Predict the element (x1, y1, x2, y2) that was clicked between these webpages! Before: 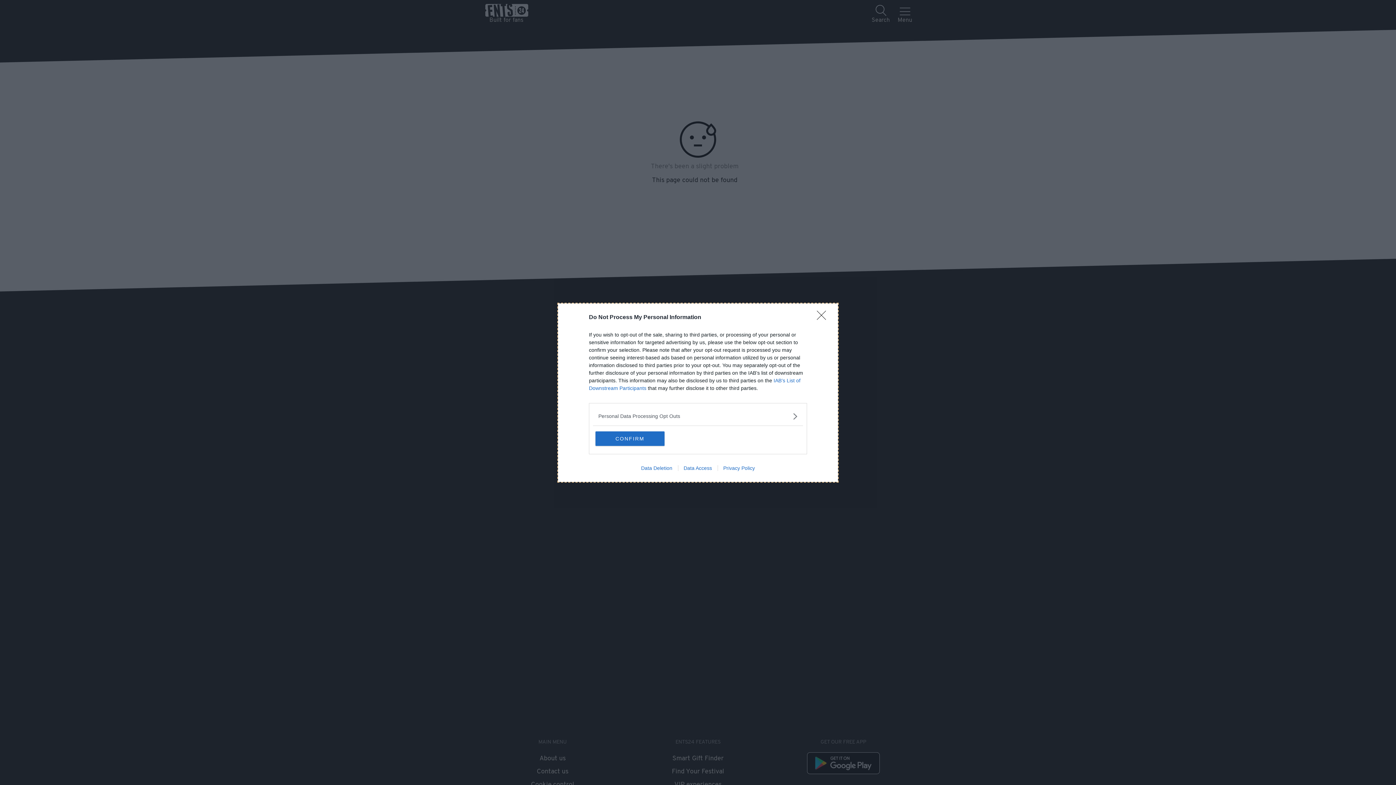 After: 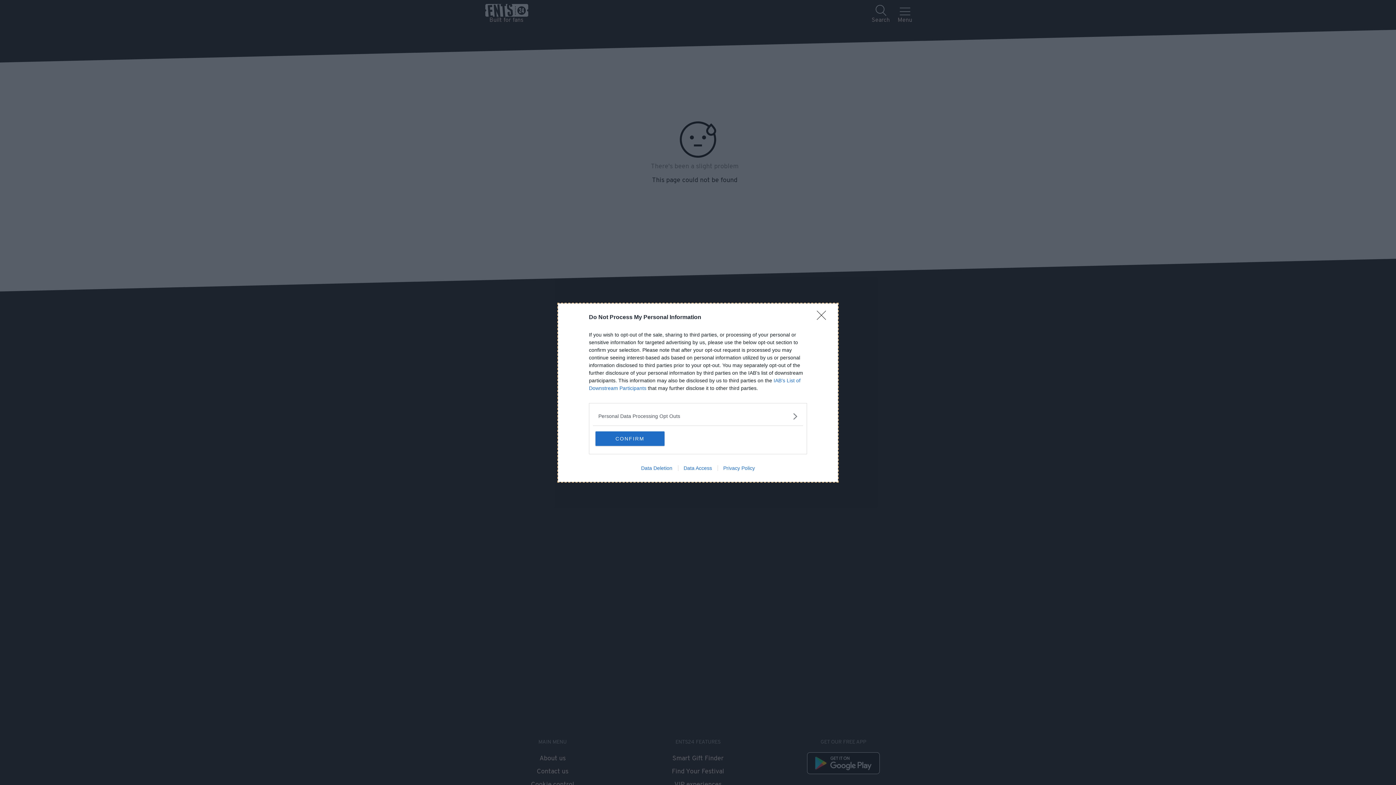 Action: label: Data Access bbox: (678, 465, 717, 471)